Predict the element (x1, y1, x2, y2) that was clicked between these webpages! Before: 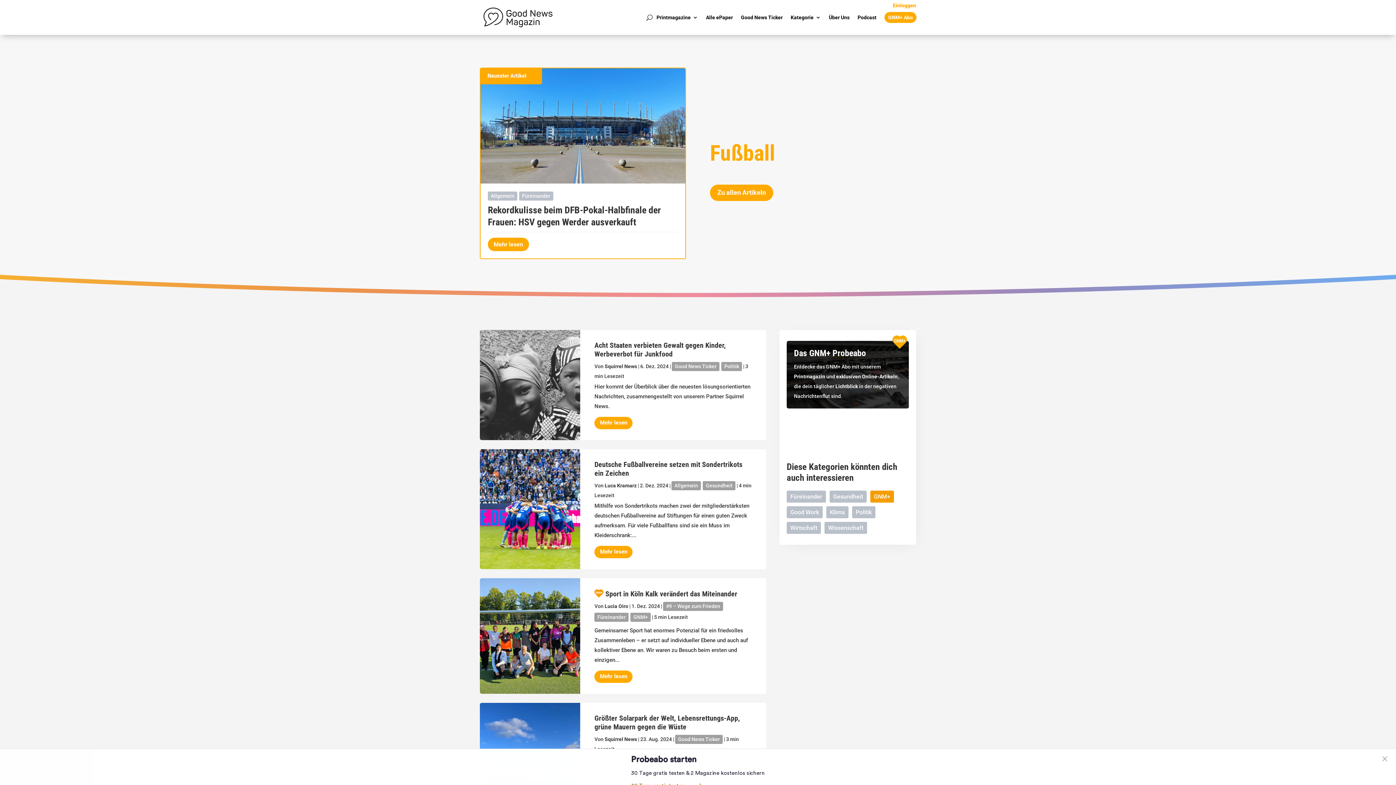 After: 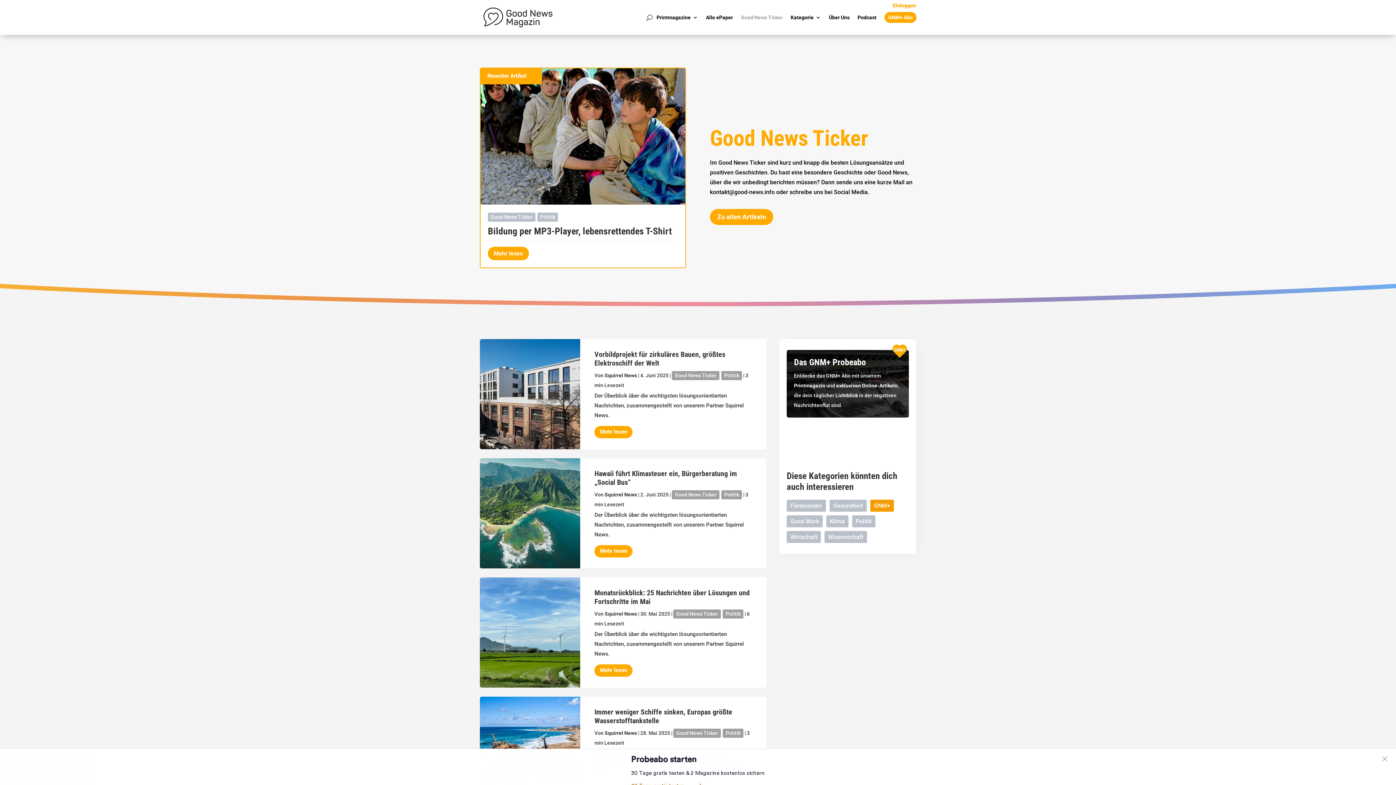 Action: label: Good News Ticker bbox: (741, 3, 782, 31)